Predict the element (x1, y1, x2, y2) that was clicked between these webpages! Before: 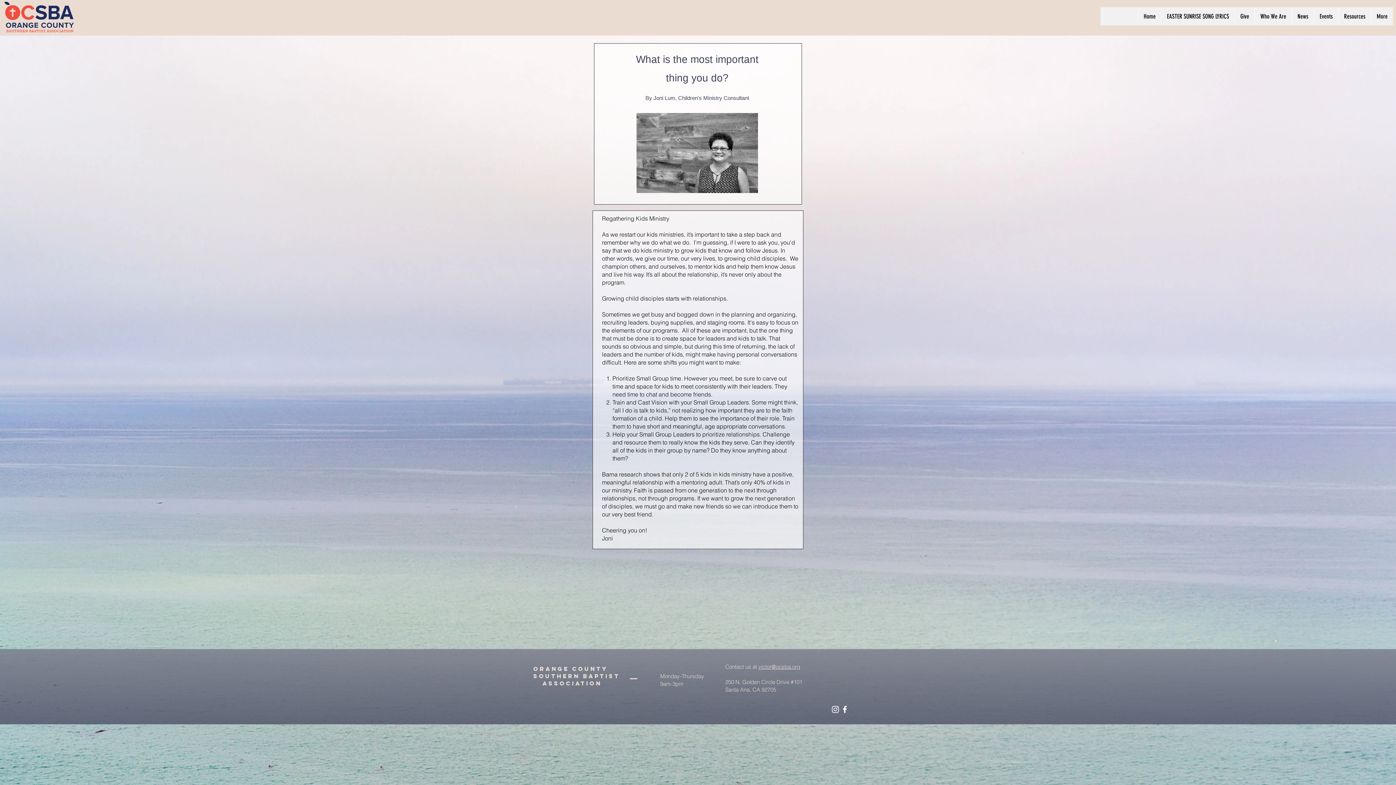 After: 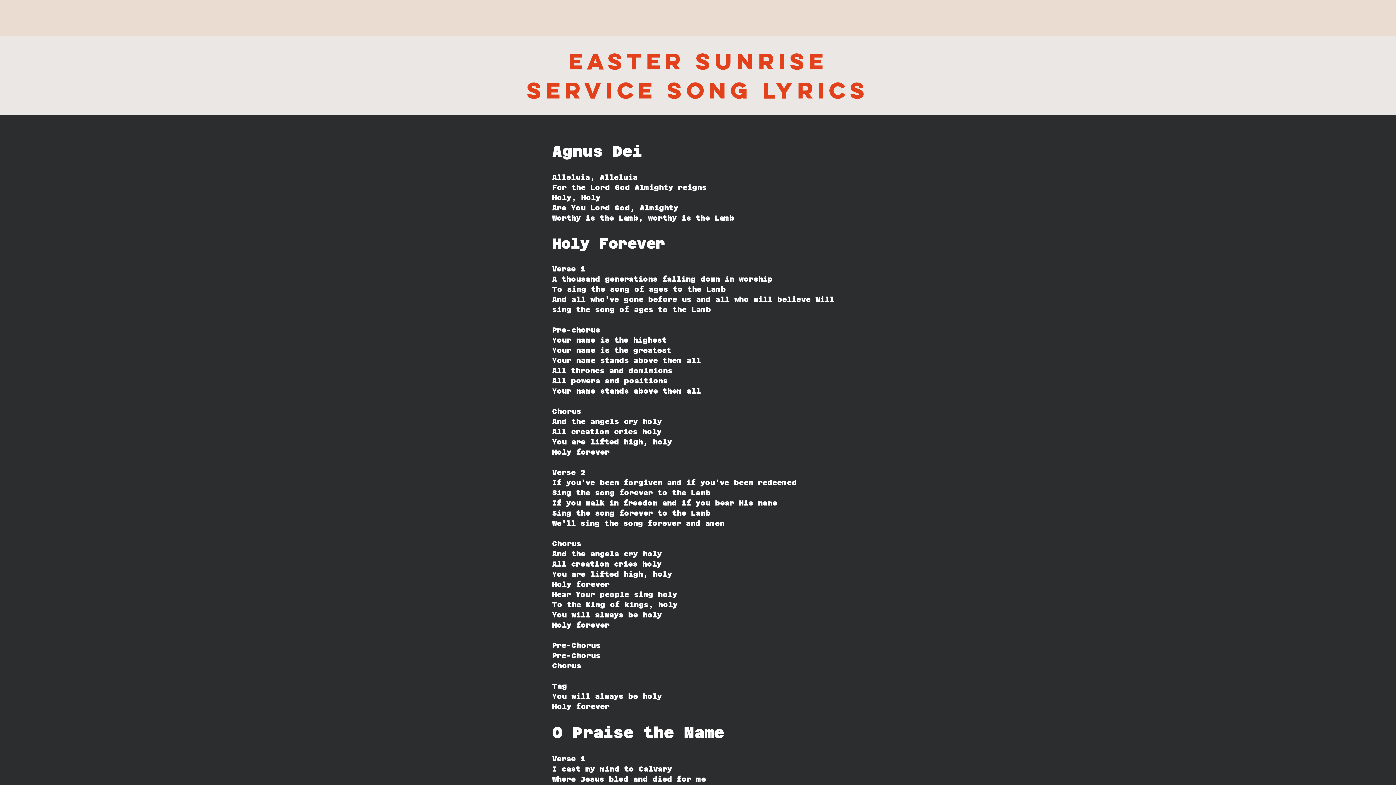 Action: label: EASTER SUNRISE SONG LYRICS bbox: (1161, 7, 1234, 25)